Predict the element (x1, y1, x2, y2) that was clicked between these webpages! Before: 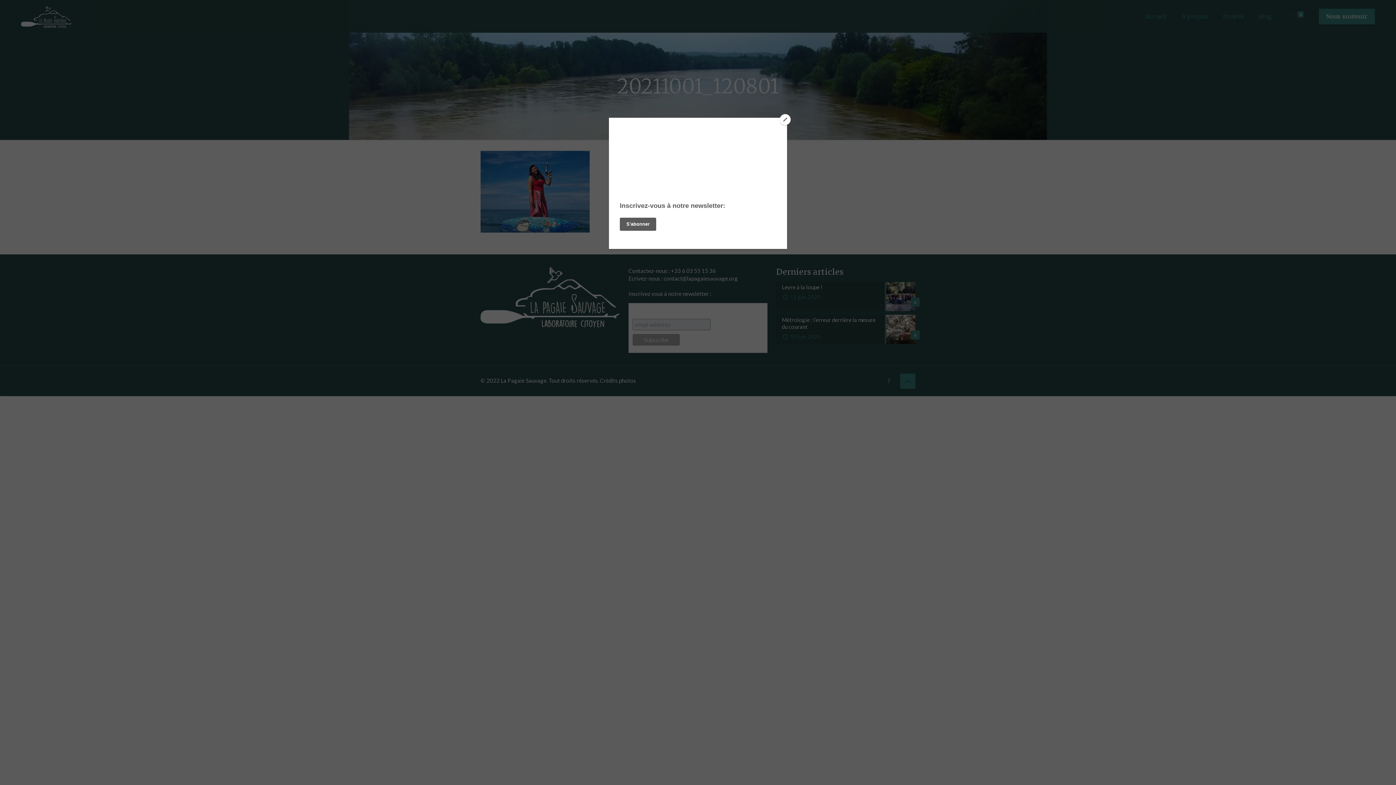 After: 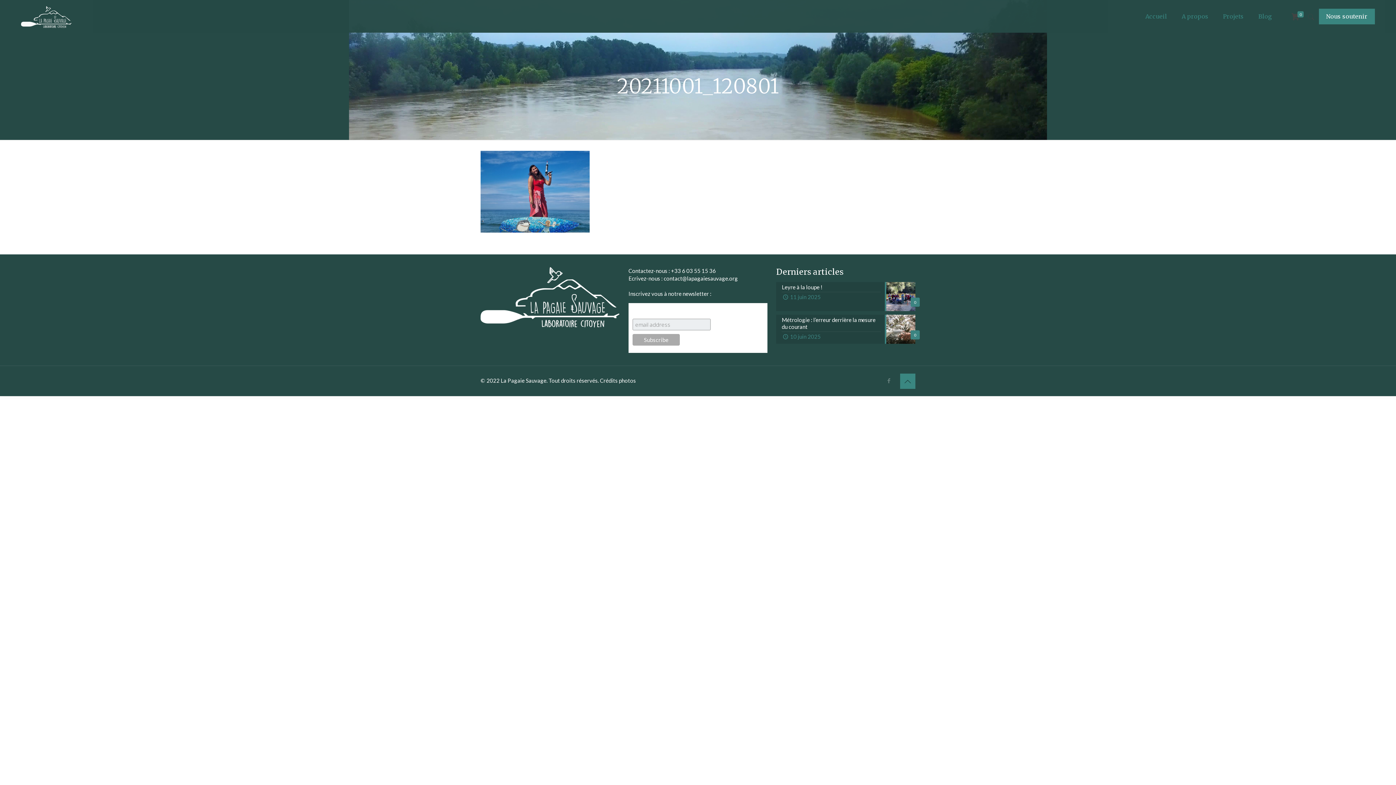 Action: label: Close bbox: (780, 114, 790, 125)